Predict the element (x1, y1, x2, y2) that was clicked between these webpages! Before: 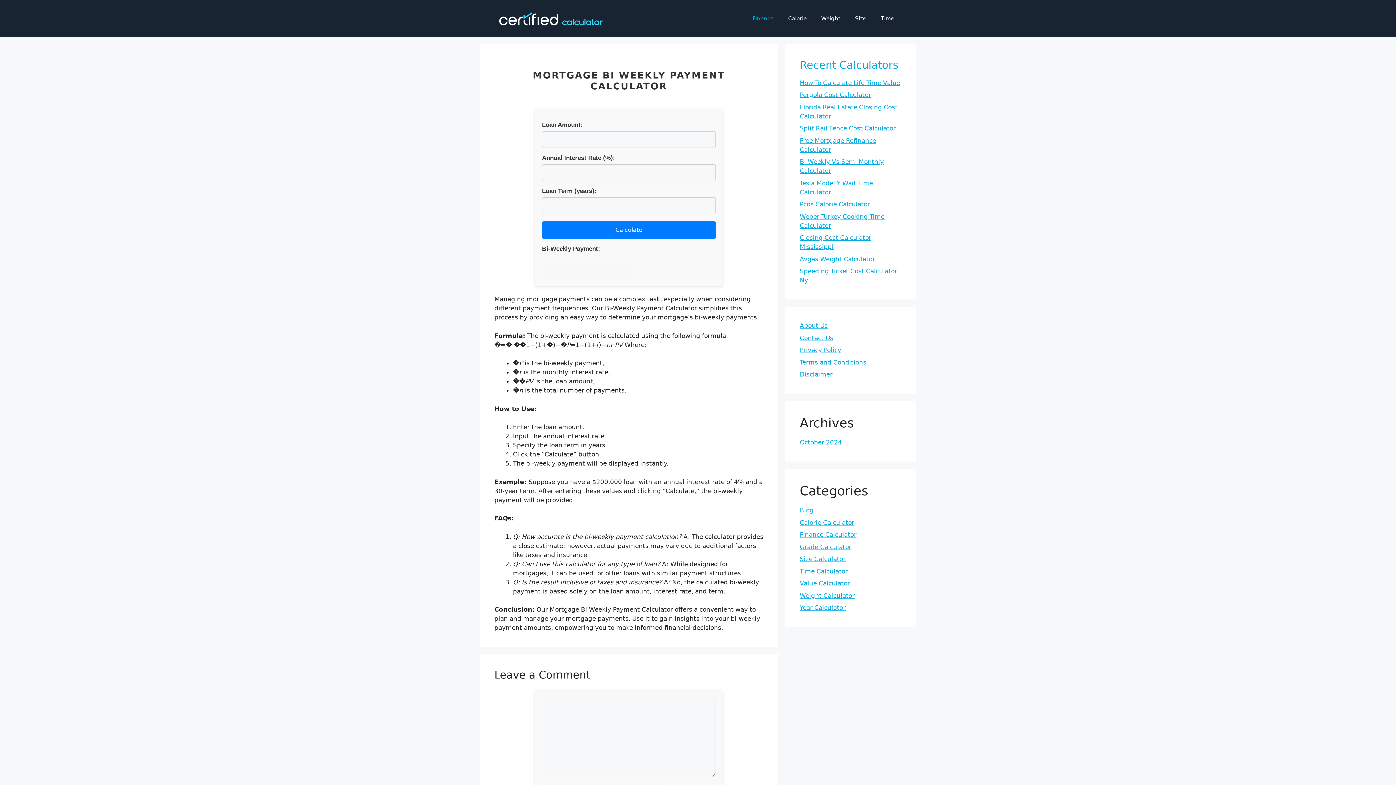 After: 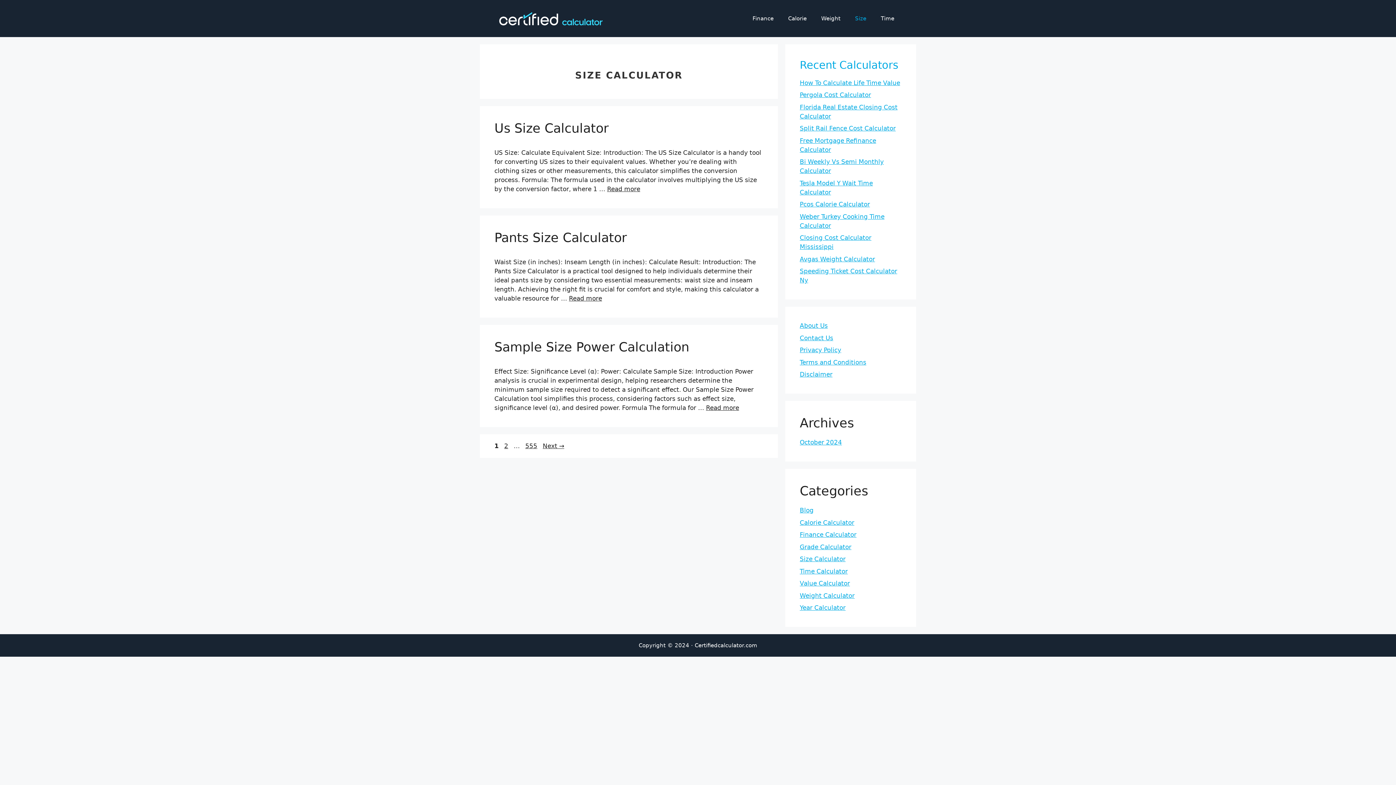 Action: bbox: (800, 555, 845, 563) label: Size Calculator